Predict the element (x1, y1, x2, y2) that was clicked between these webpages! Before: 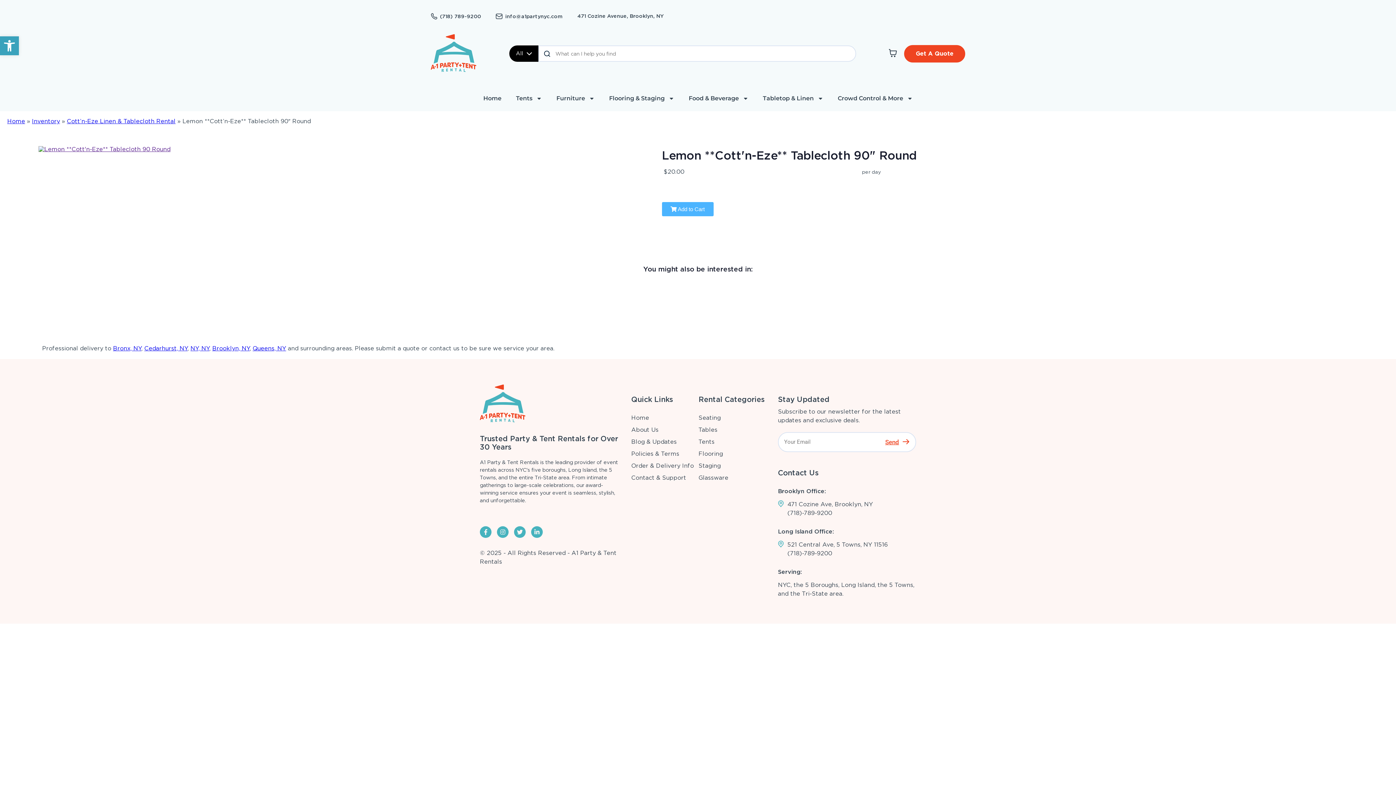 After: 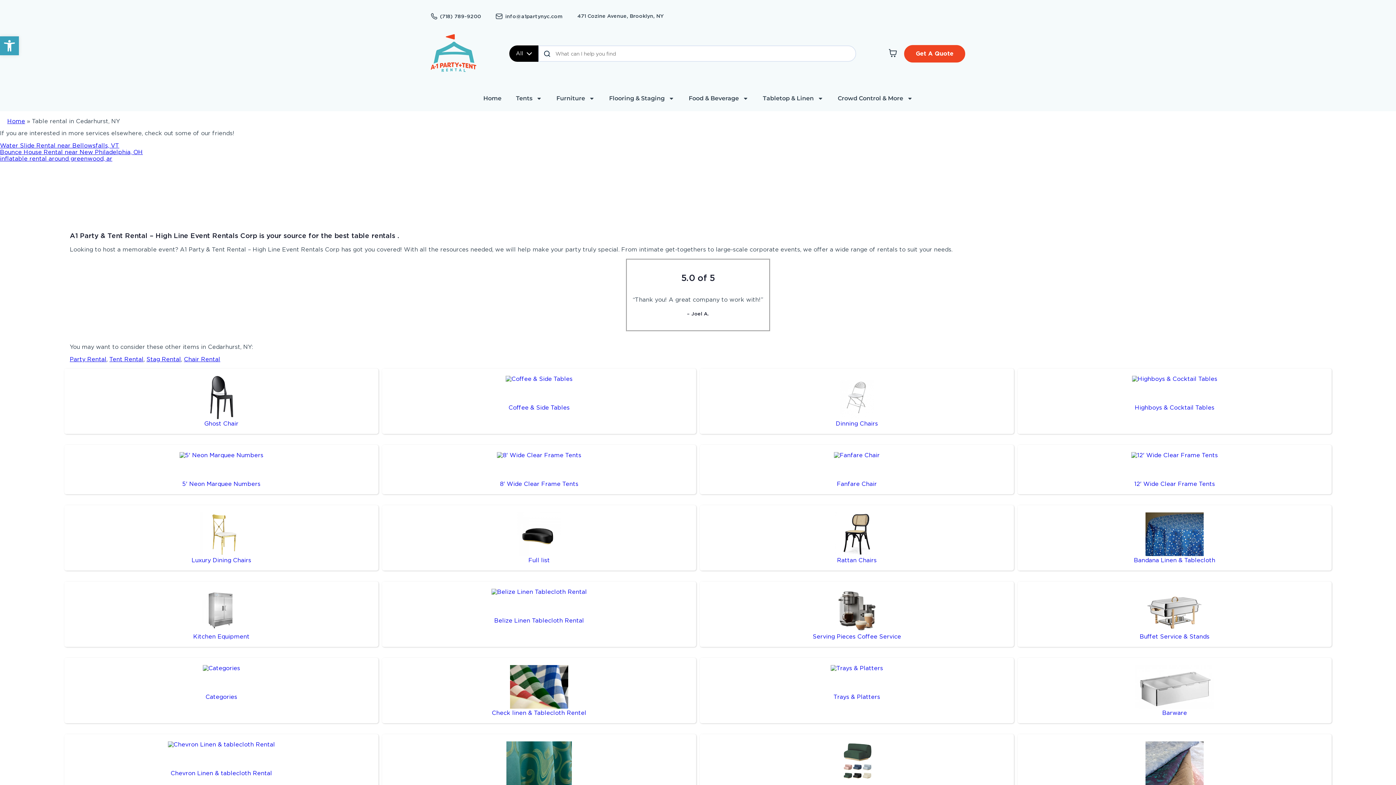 Action: label: Cedarhurst, NY bbox: (144, 344, 187, 351)